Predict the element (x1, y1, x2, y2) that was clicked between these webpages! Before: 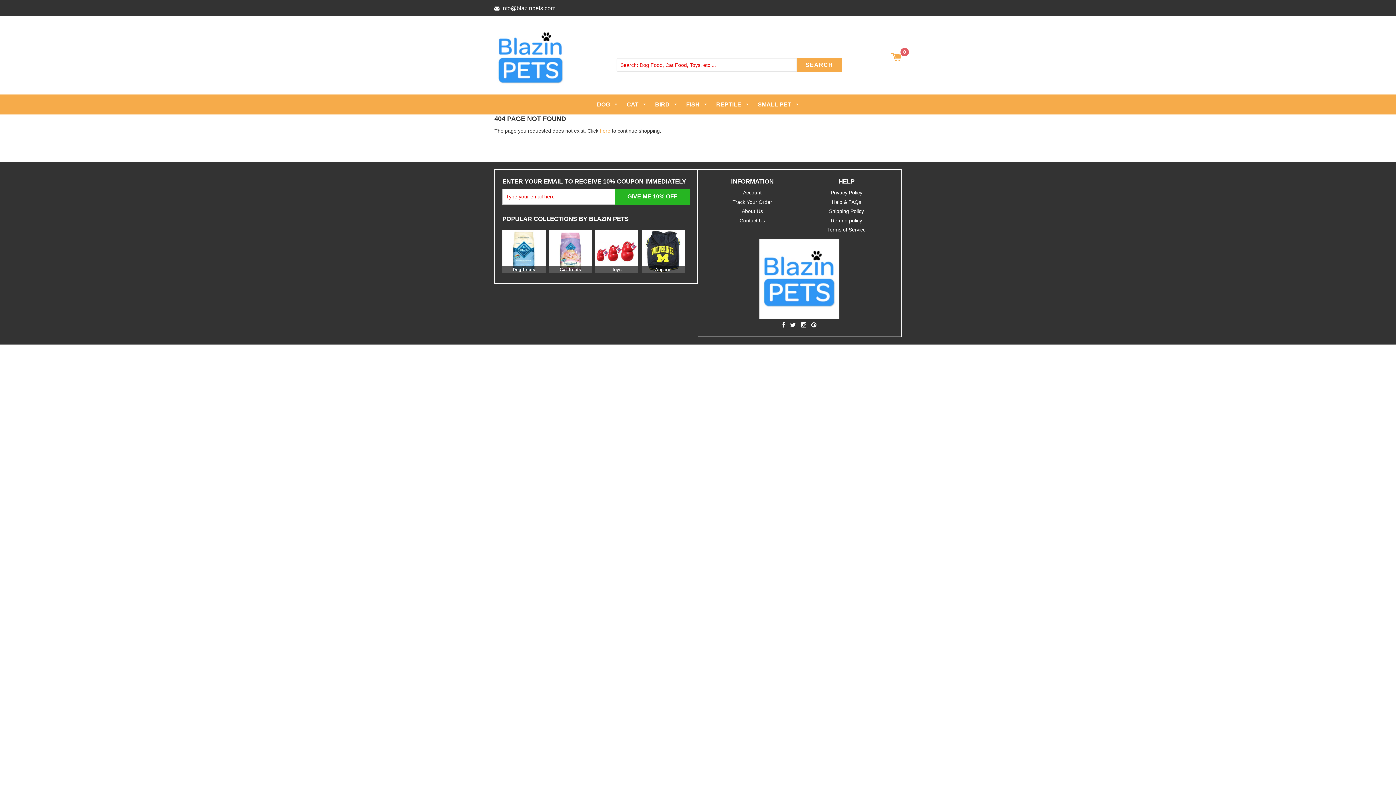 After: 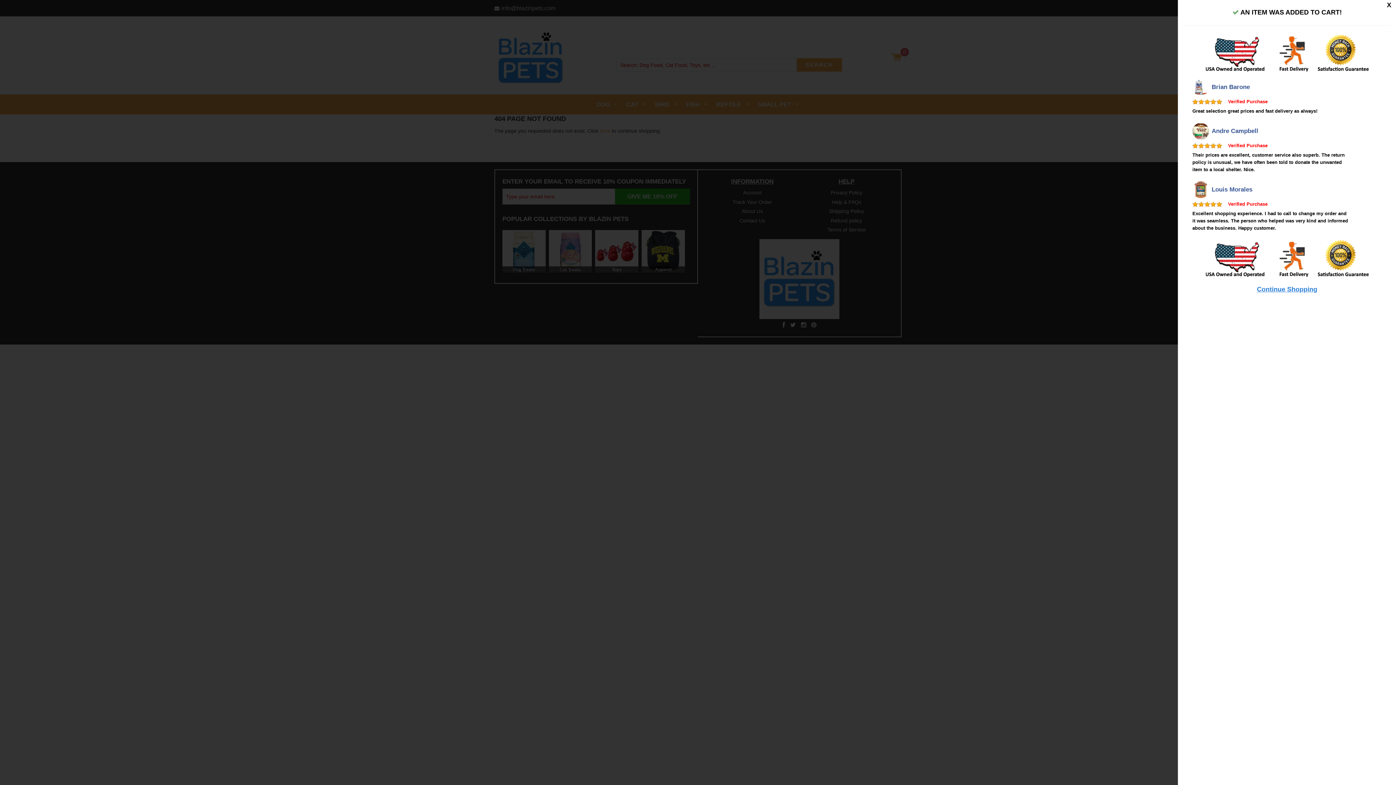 Action: label: 0 bbox: (891, 49, 901, 66)